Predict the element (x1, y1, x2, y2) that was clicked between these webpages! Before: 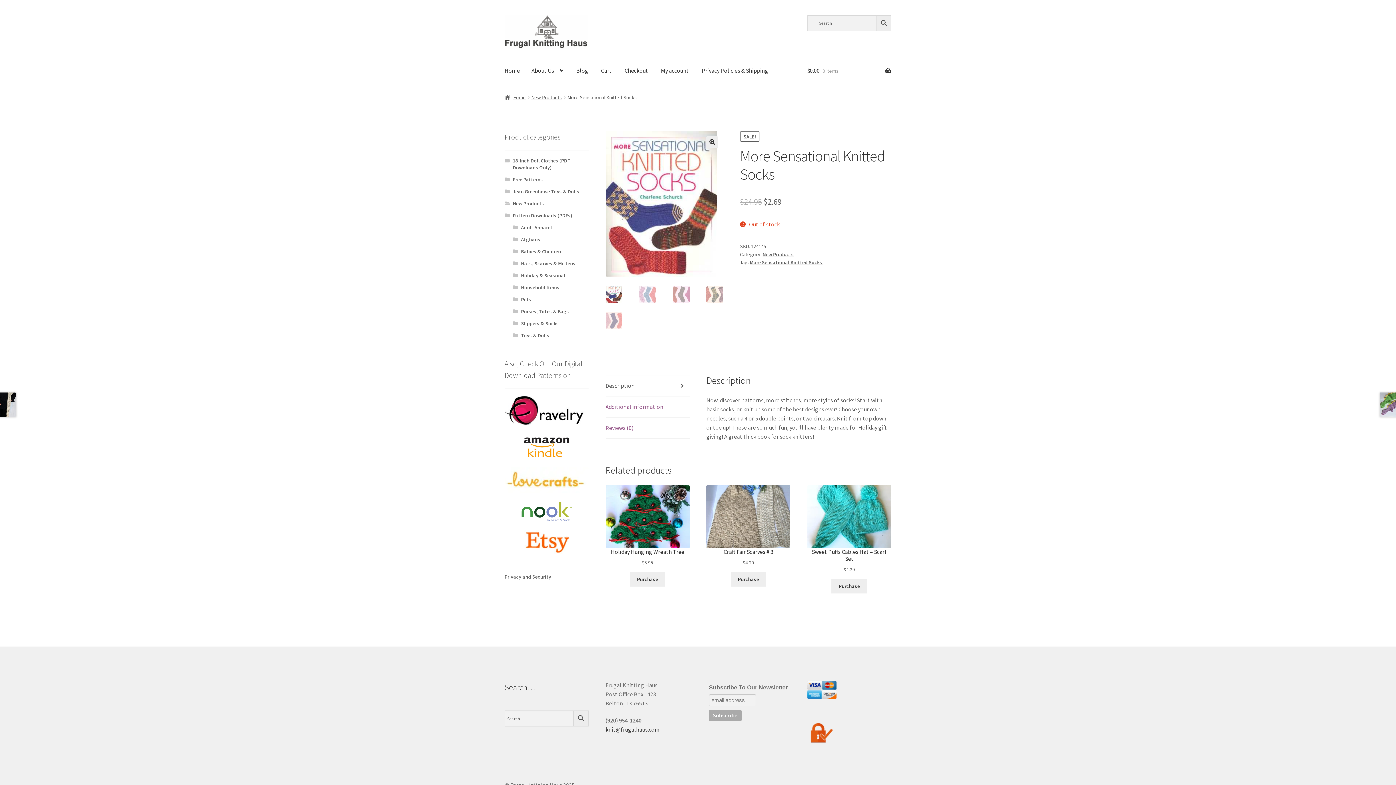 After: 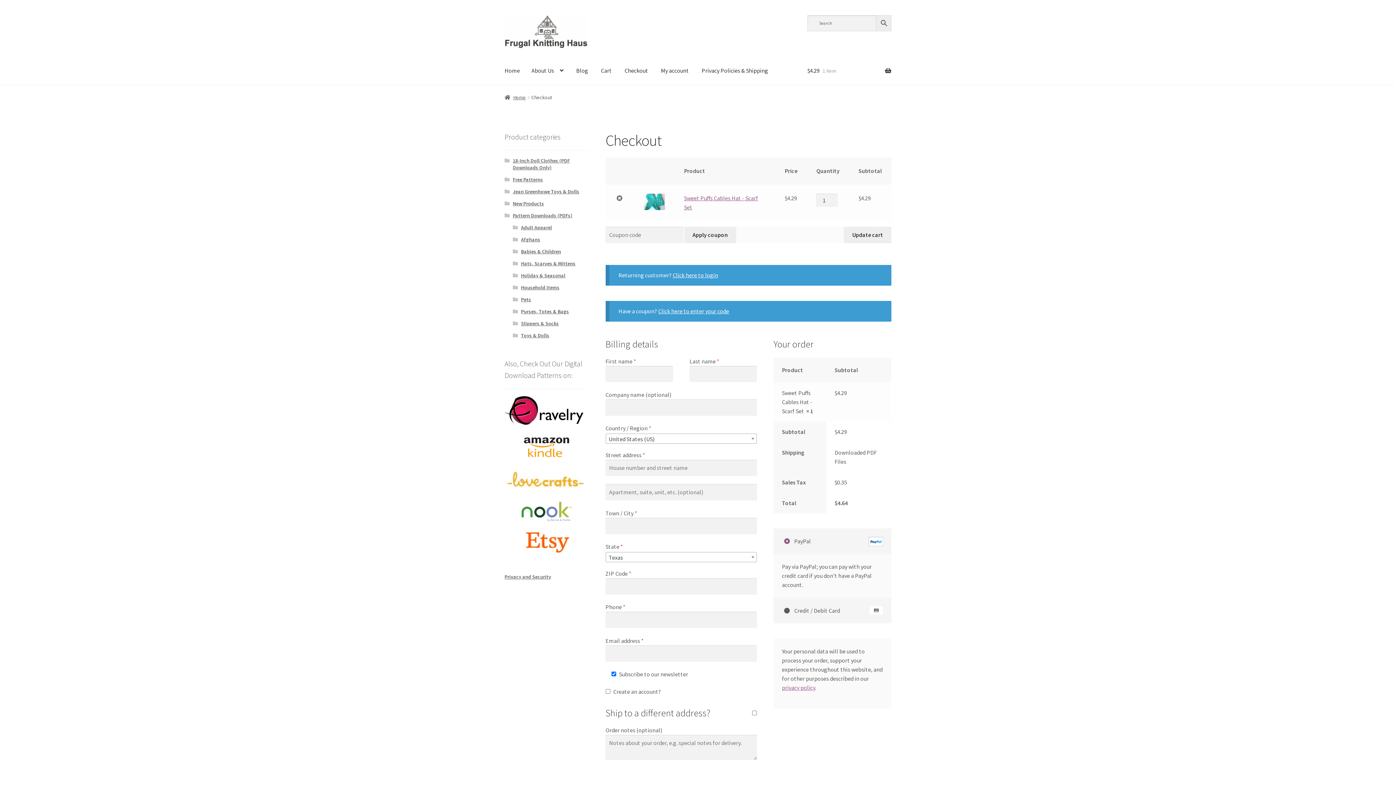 Action: label: Add to cart: “Sweet Puffs Cables Hat - Scarf Set” bbox: (831, 579, 867, 593)